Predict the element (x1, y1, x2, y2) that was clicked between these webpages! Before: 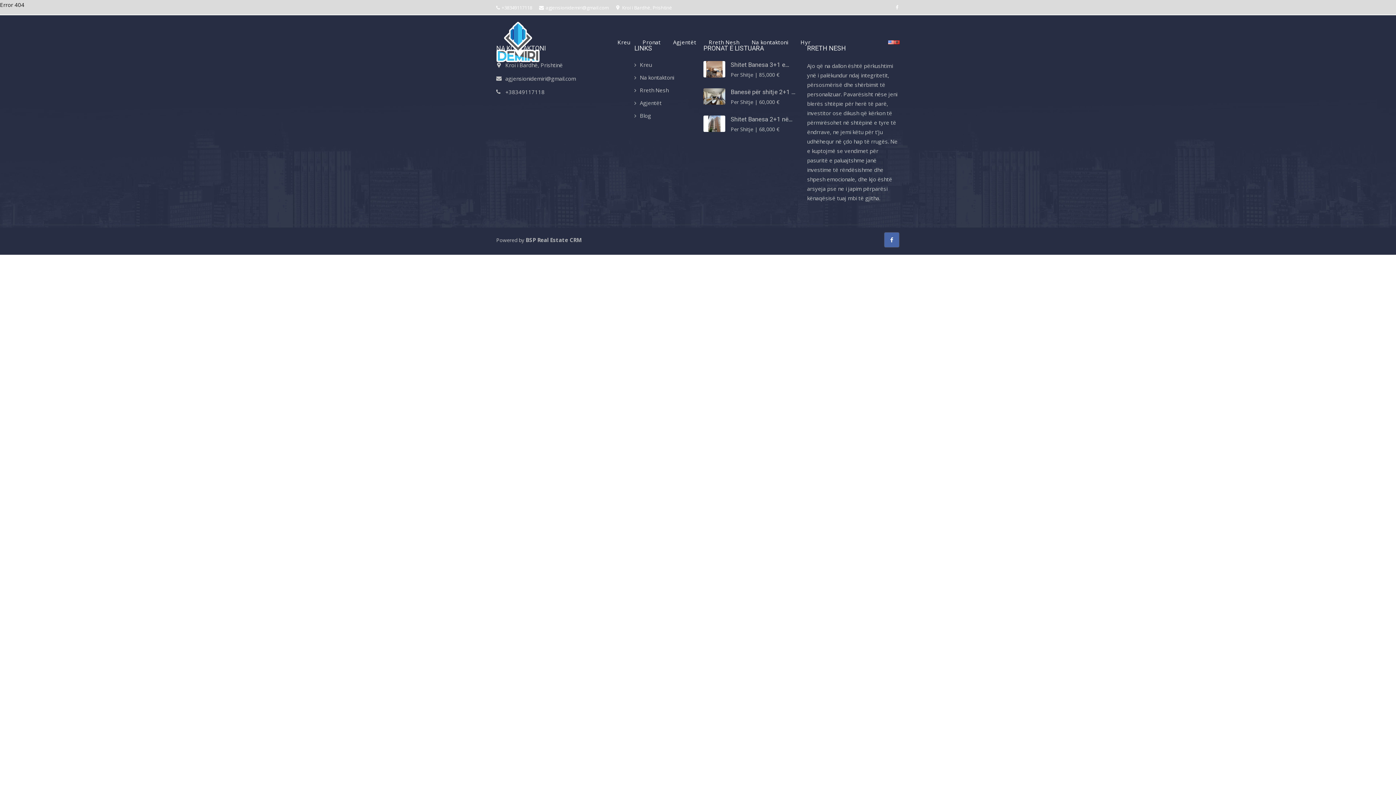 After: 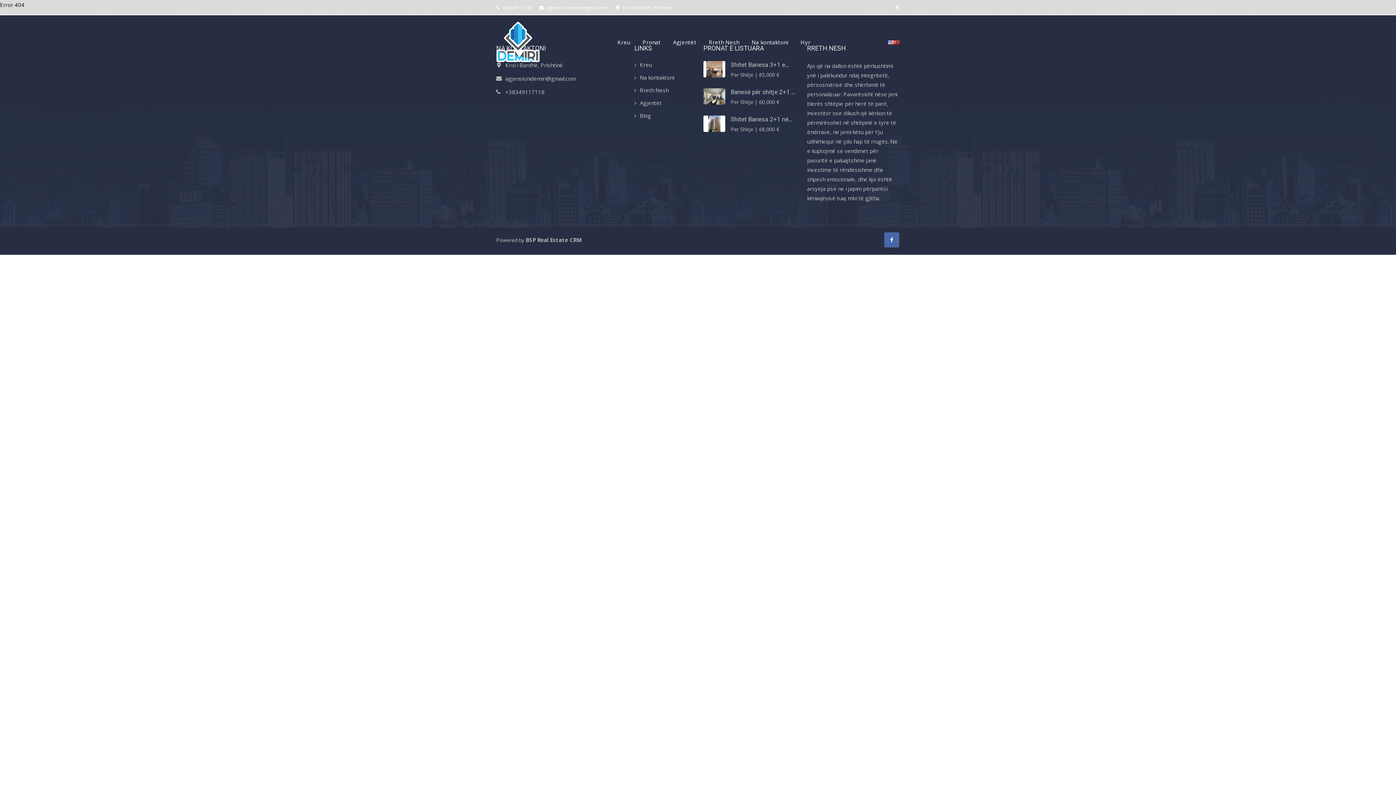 Action: bbox: (496, 4, 532, 10) label: +38349117118